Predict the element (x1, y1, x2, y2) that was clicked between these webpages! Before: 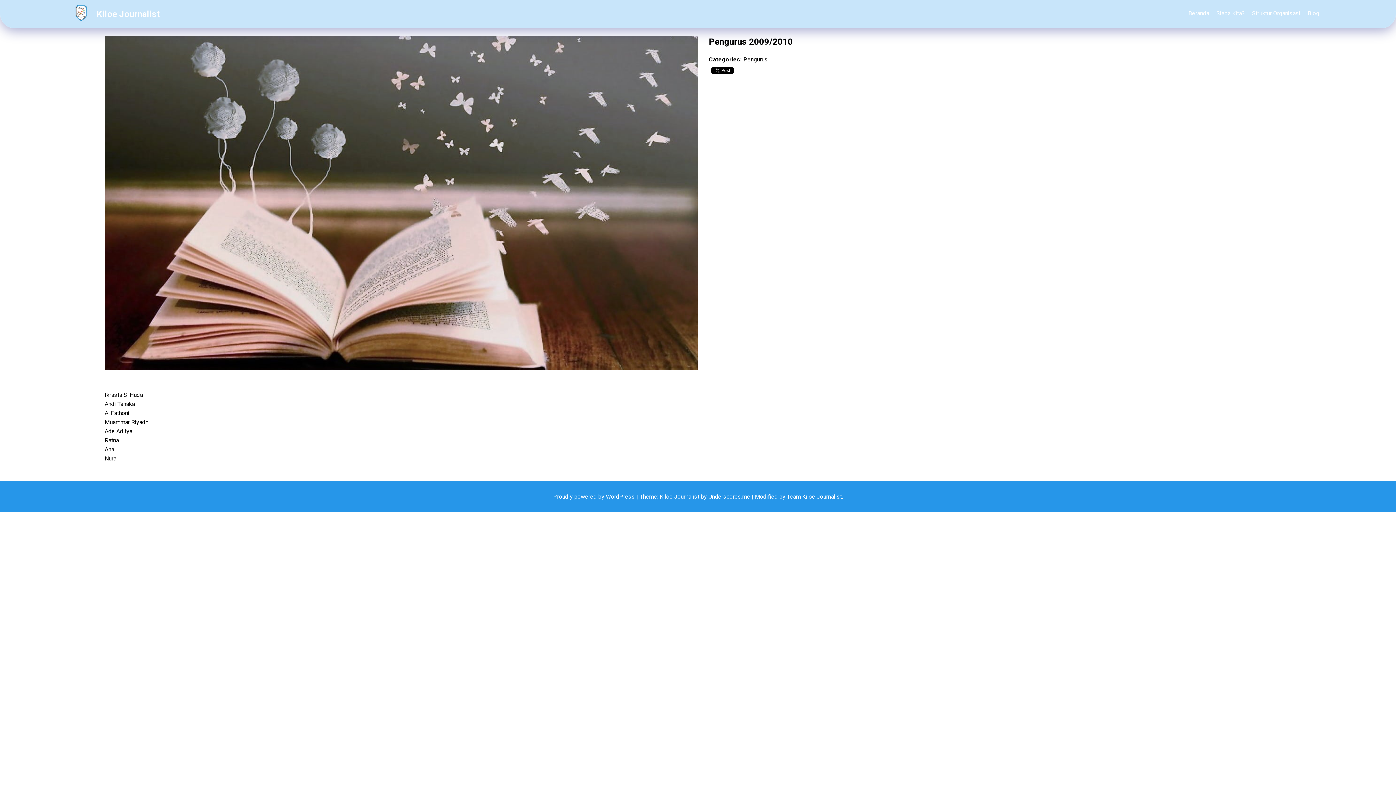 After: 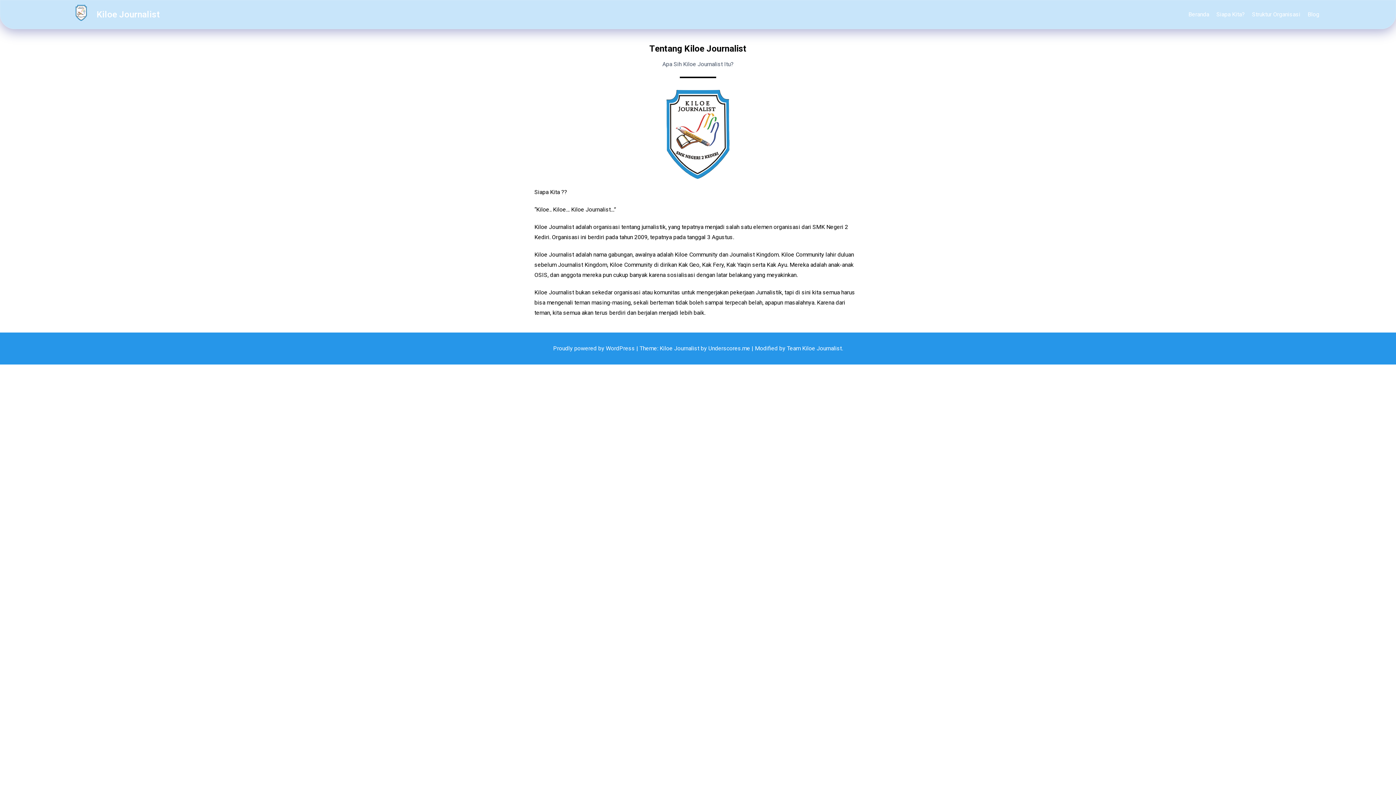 Action: label: Siapa Kita? bbox: (1216, 9, 1245, 16)